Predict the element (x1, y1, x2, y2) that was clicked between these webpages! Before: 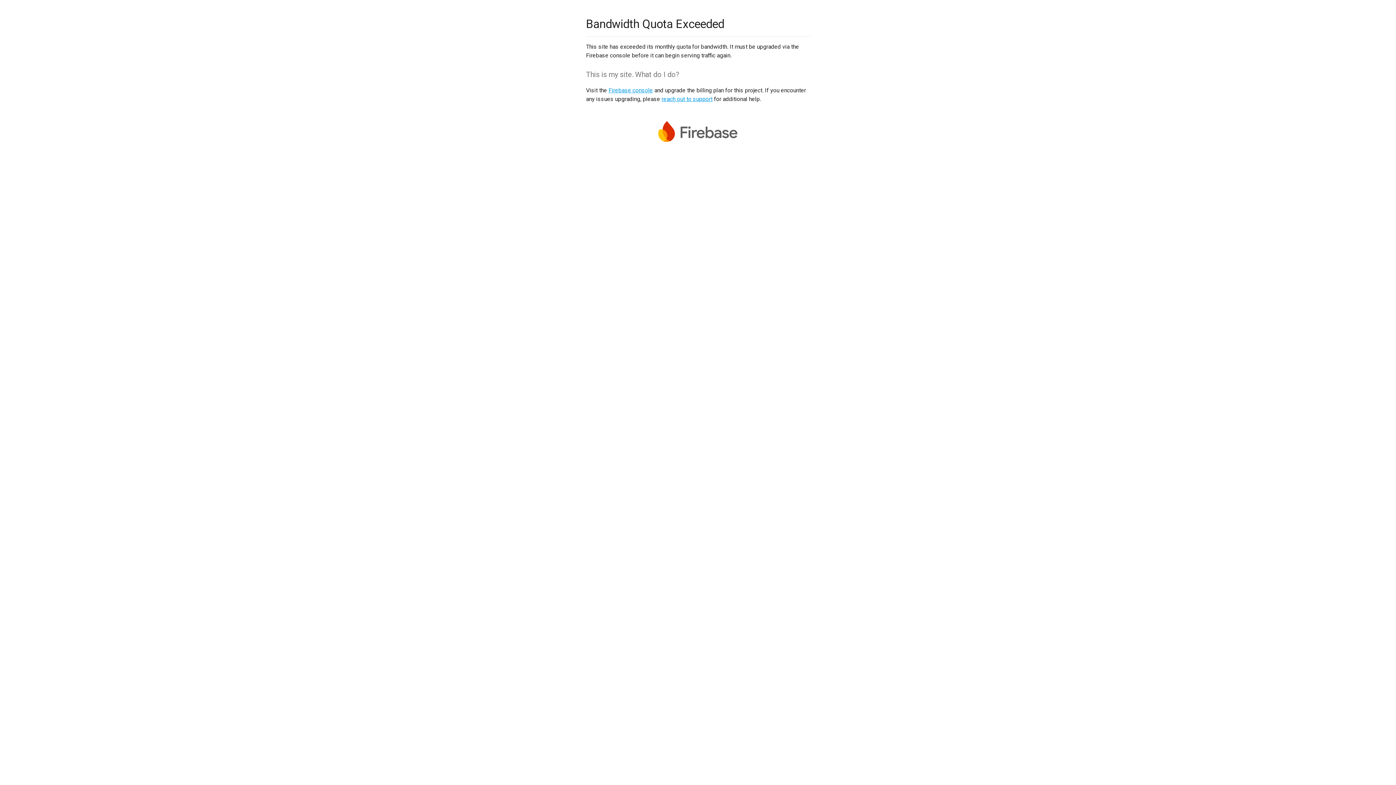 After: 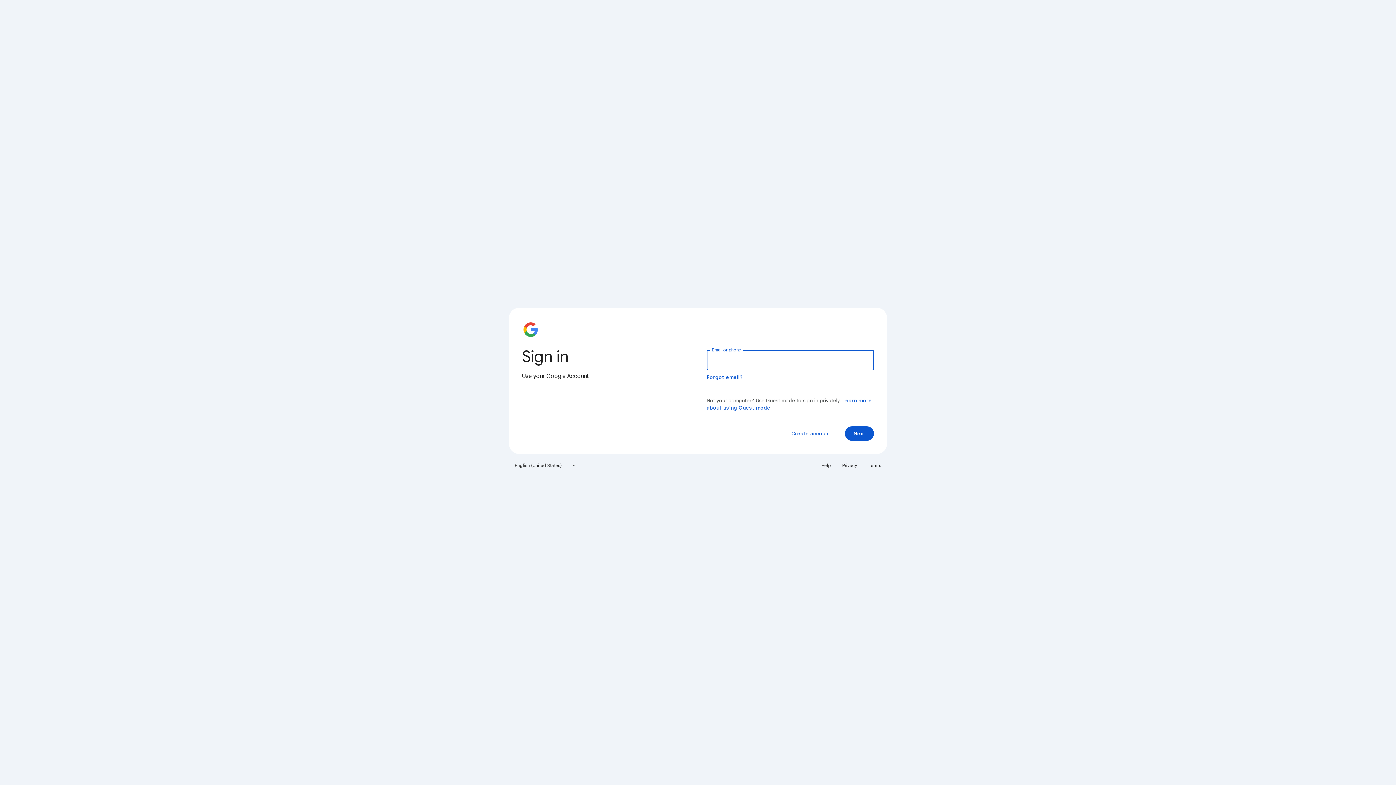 Action: bbox: (608, 86, 653, 93) label: Firebase console